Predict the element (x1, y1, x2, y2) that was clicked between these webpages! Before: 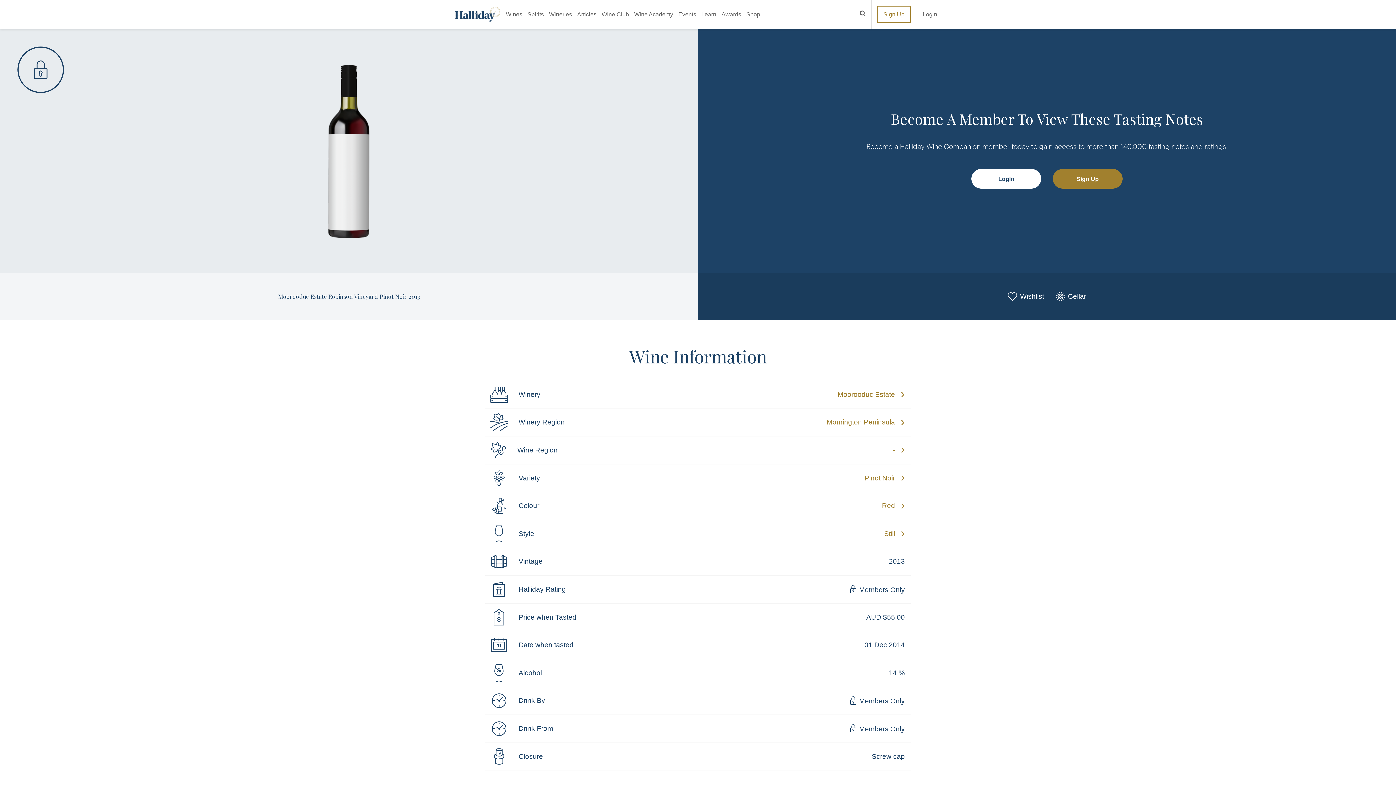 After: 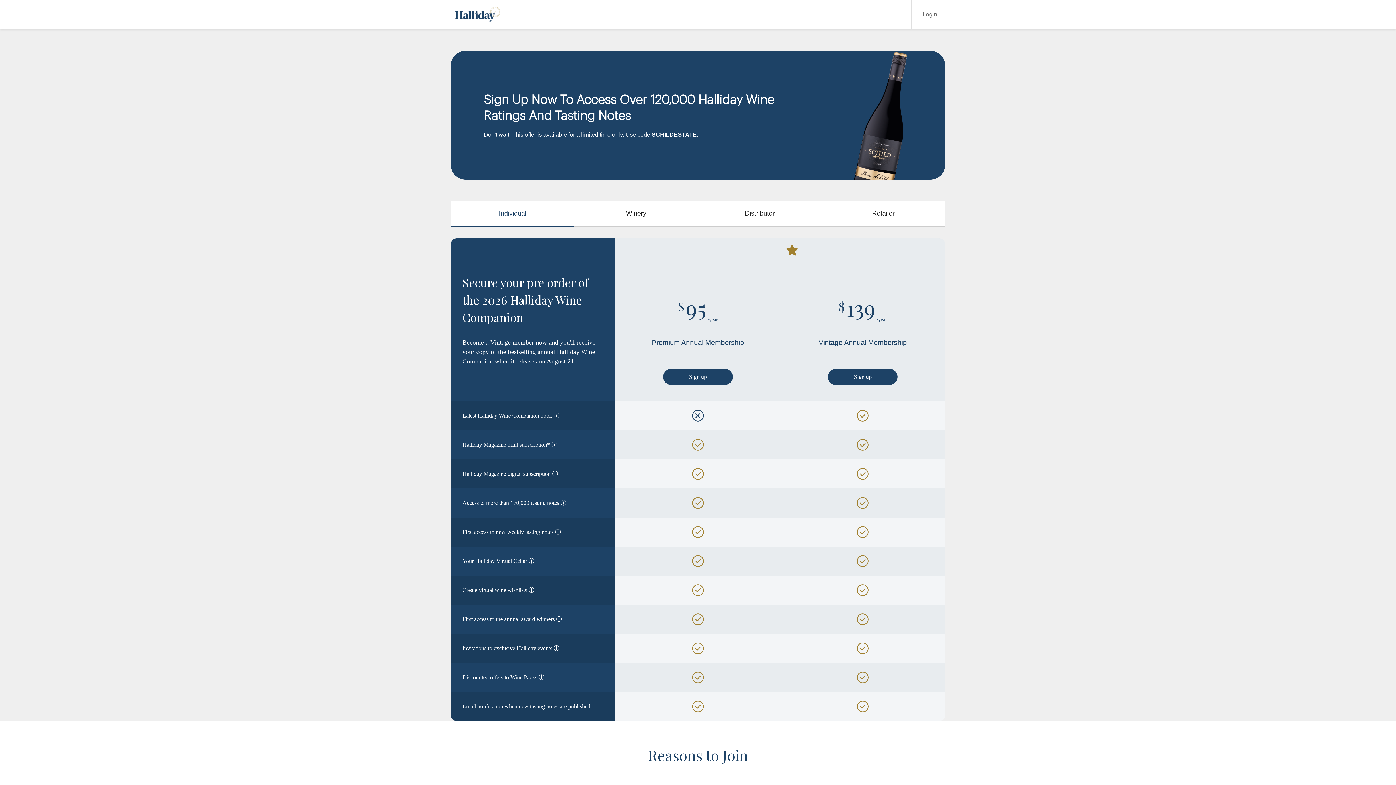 Action: label:  Members Only bbox: (849, 695, 905, 706)